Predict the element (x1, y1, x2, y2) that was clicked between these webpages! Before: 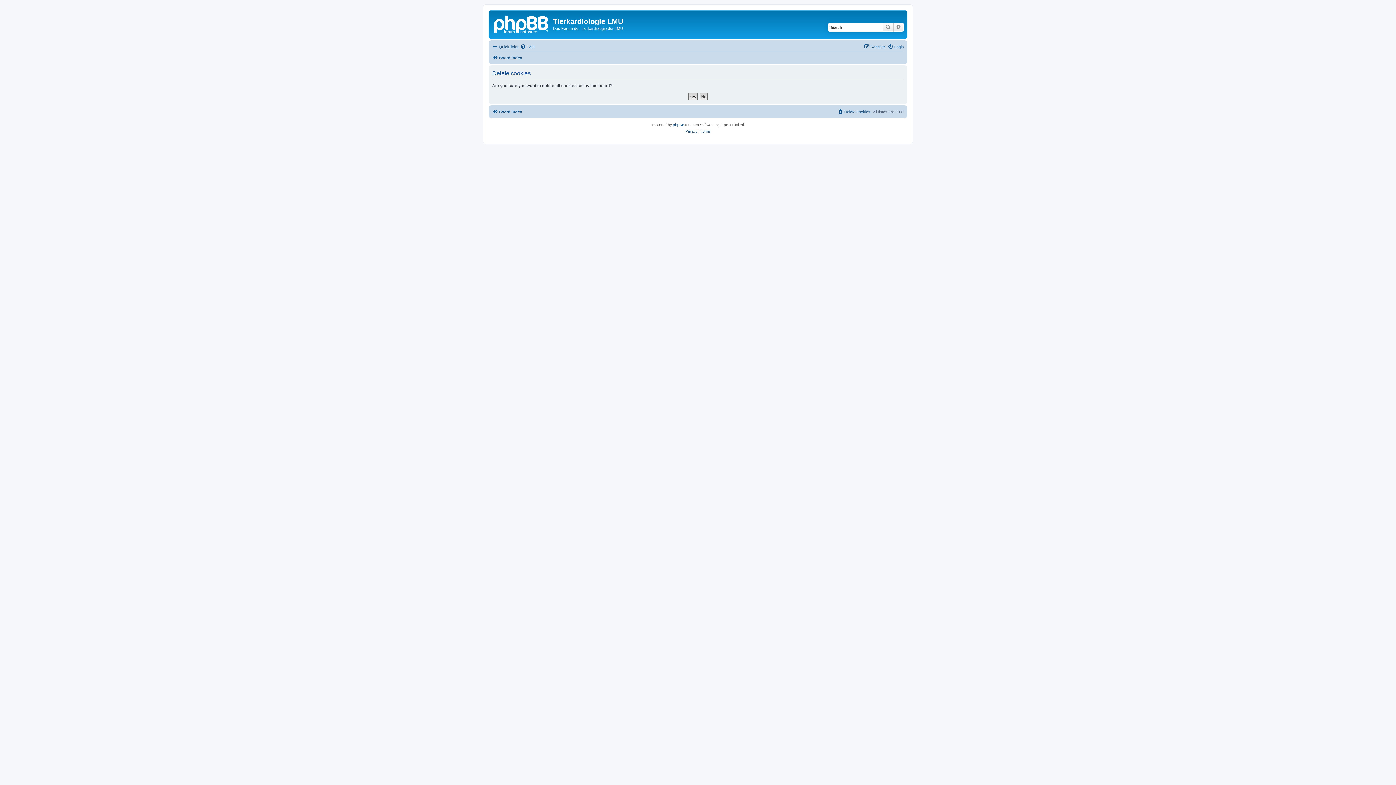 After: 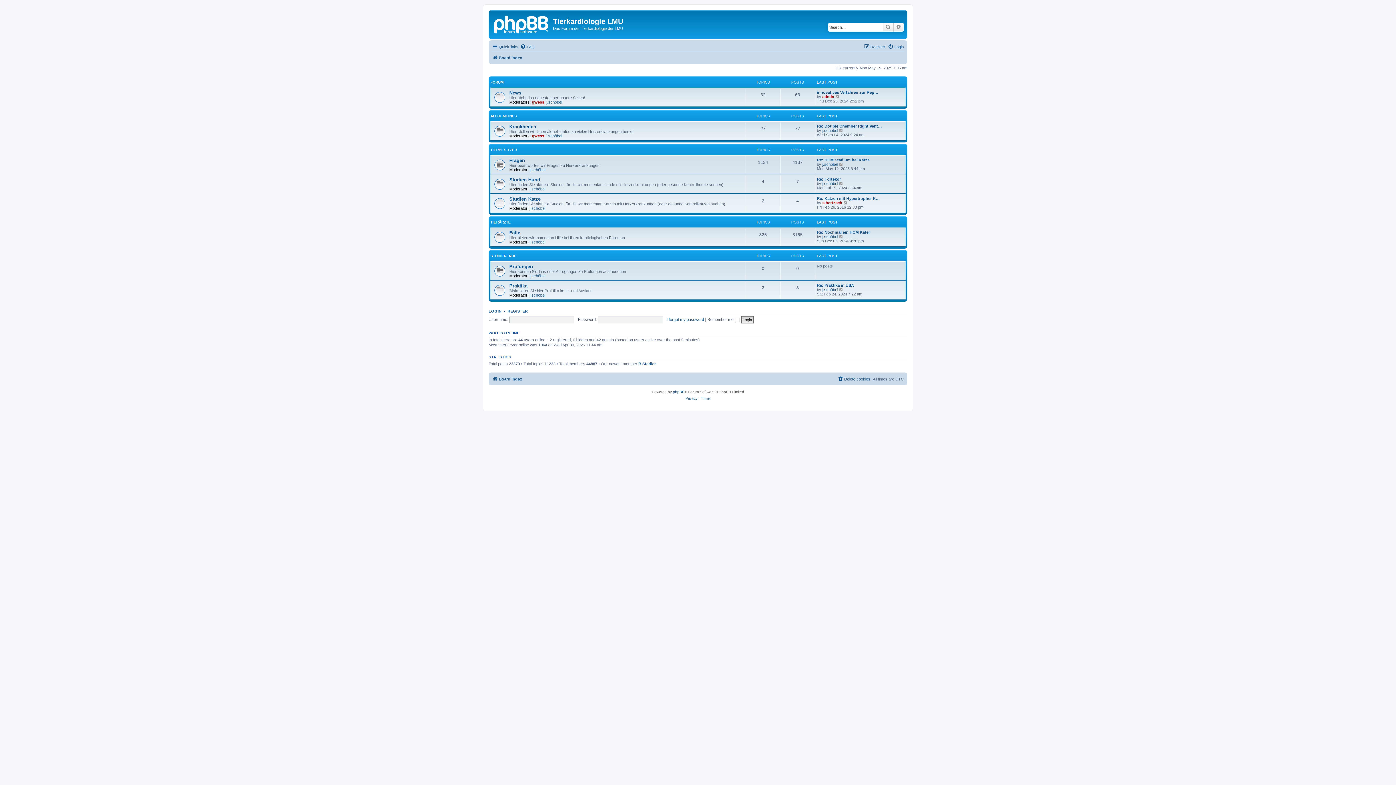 Action: bbox: (490, 12, 553, 35)